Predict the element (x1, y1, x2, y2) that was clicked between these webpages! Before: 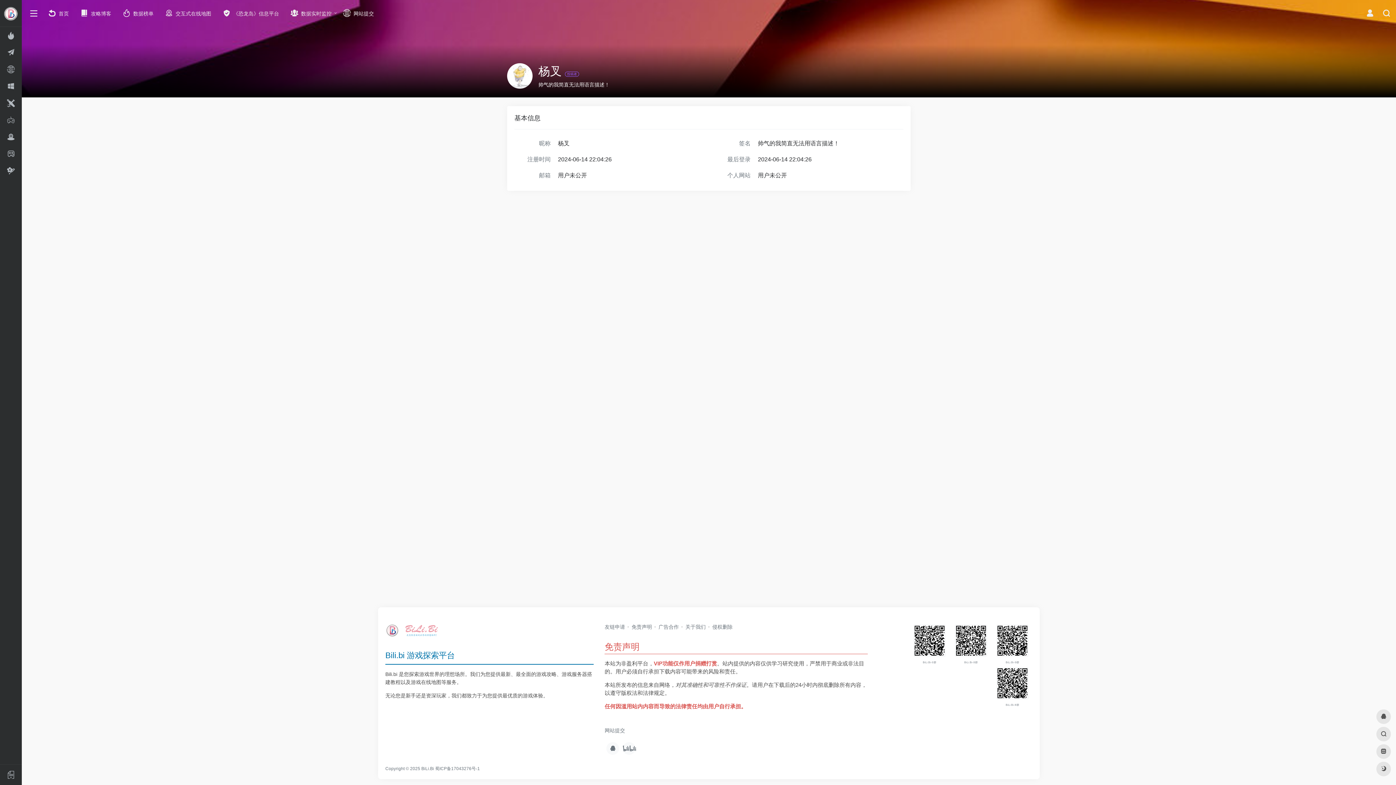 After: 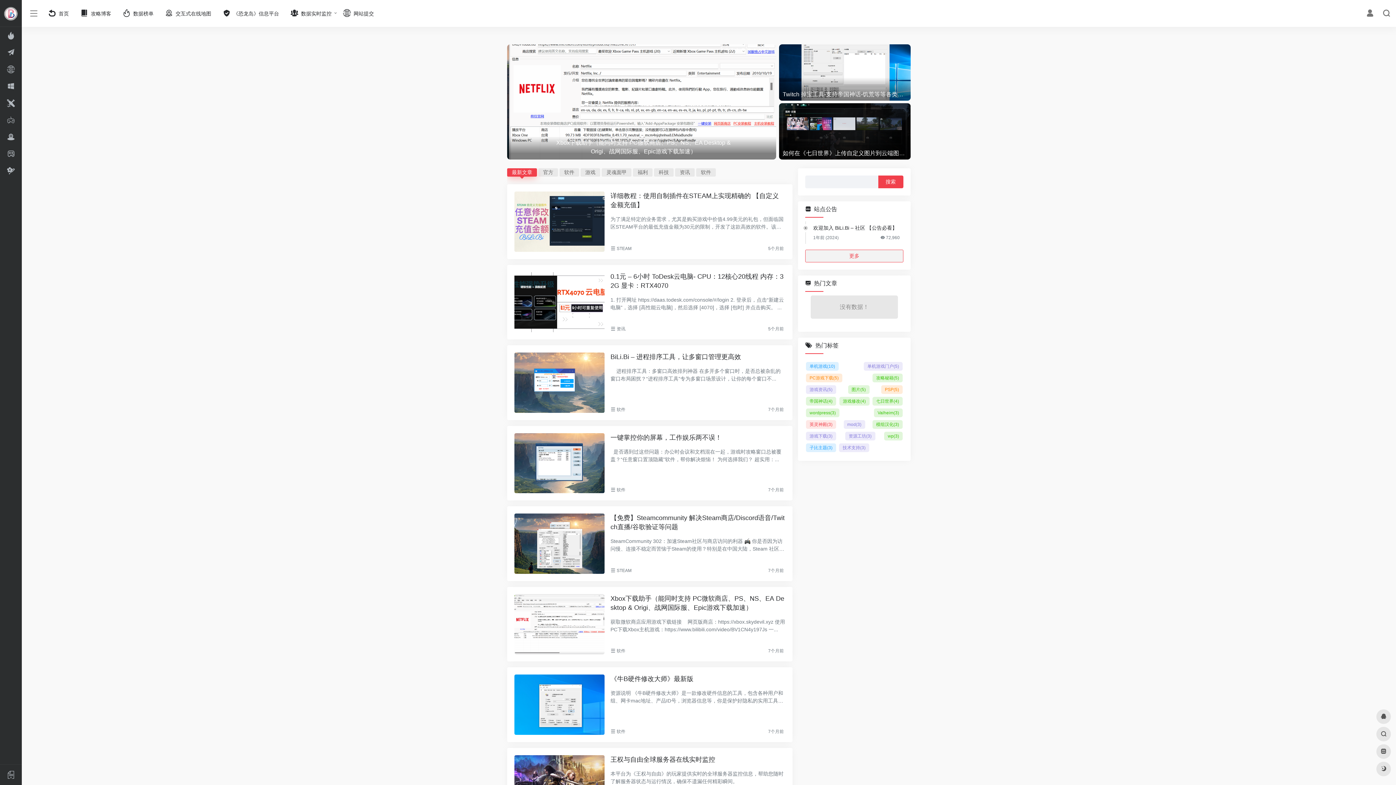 Action: label:  攻略博客 bbox: (74, 5, 116, 21)